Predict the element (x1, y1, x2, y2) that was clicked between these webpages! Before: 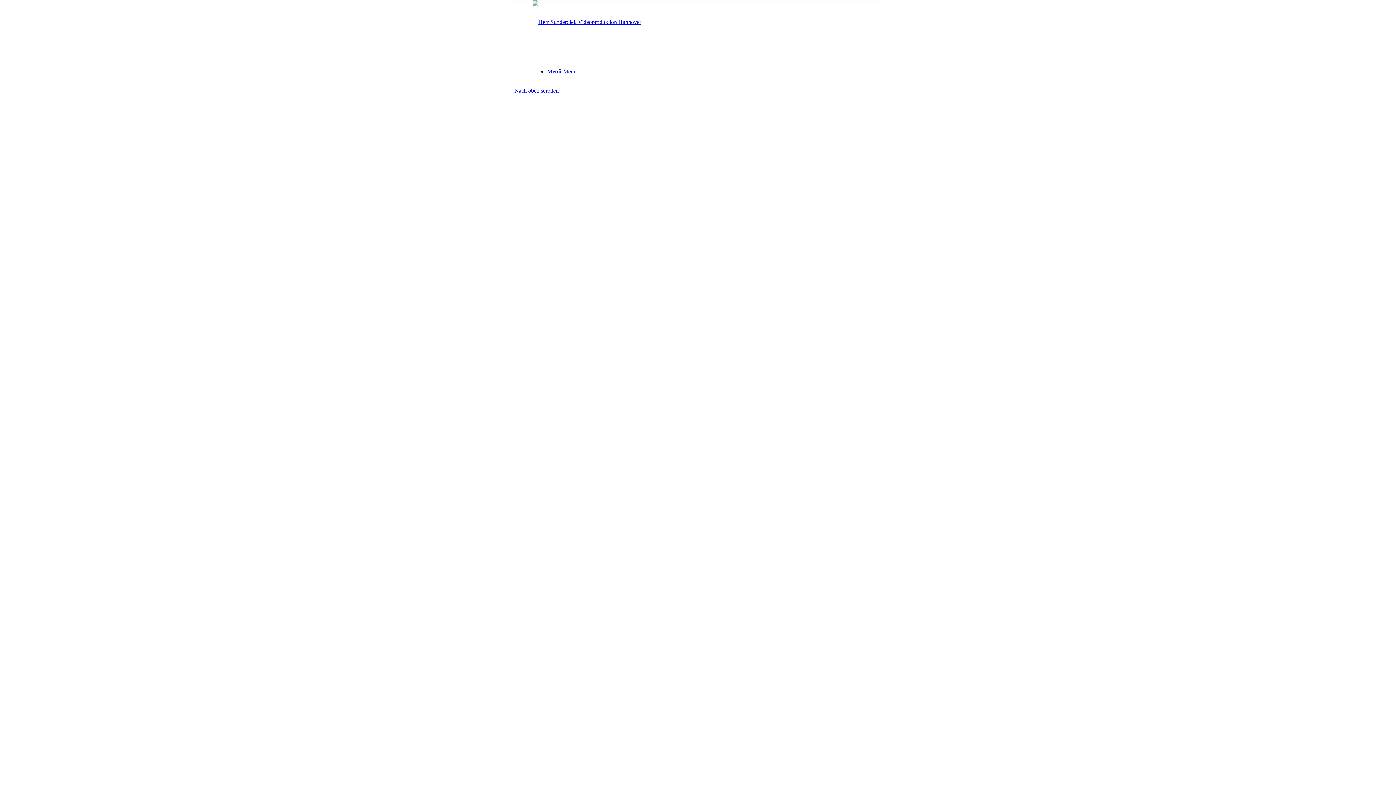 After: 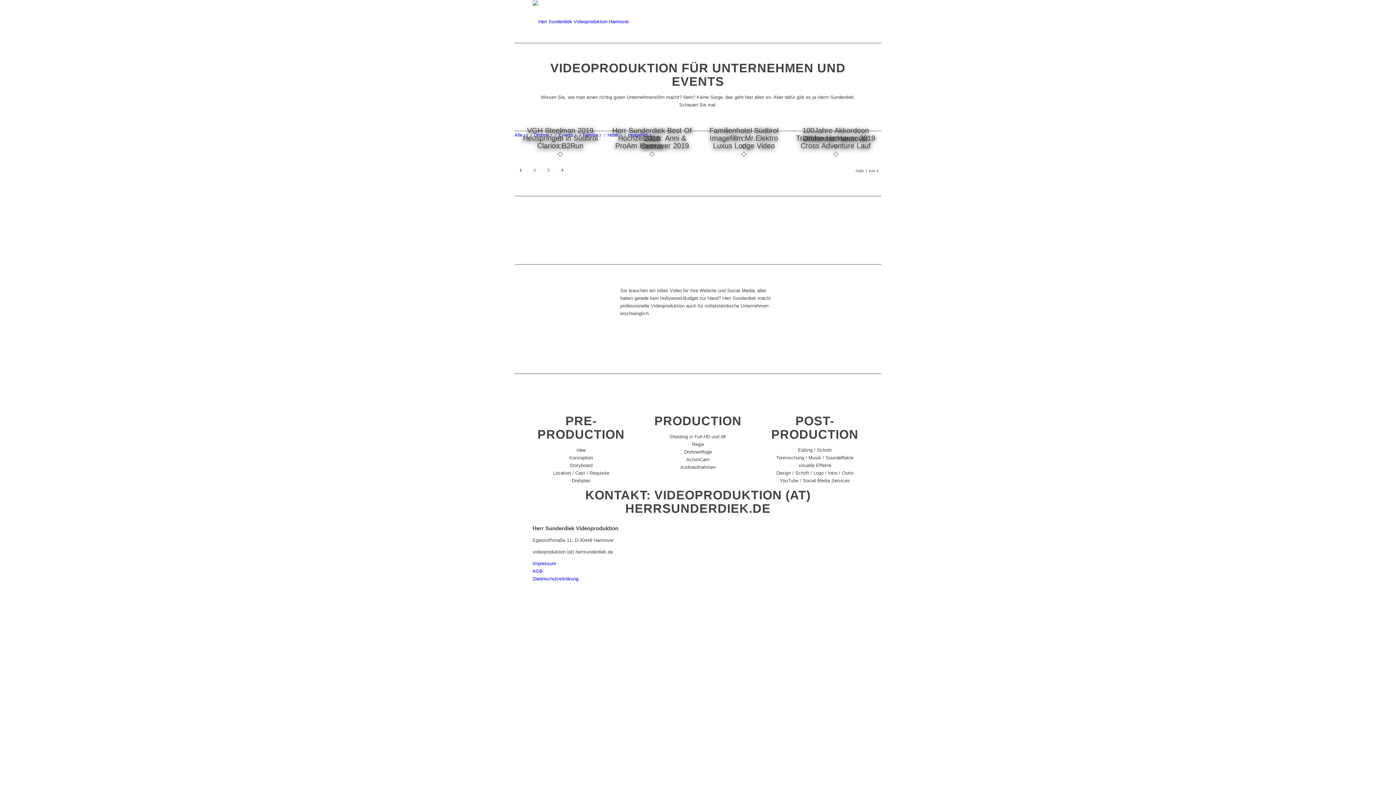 Action: bbox: (532, 18, 641, 25)